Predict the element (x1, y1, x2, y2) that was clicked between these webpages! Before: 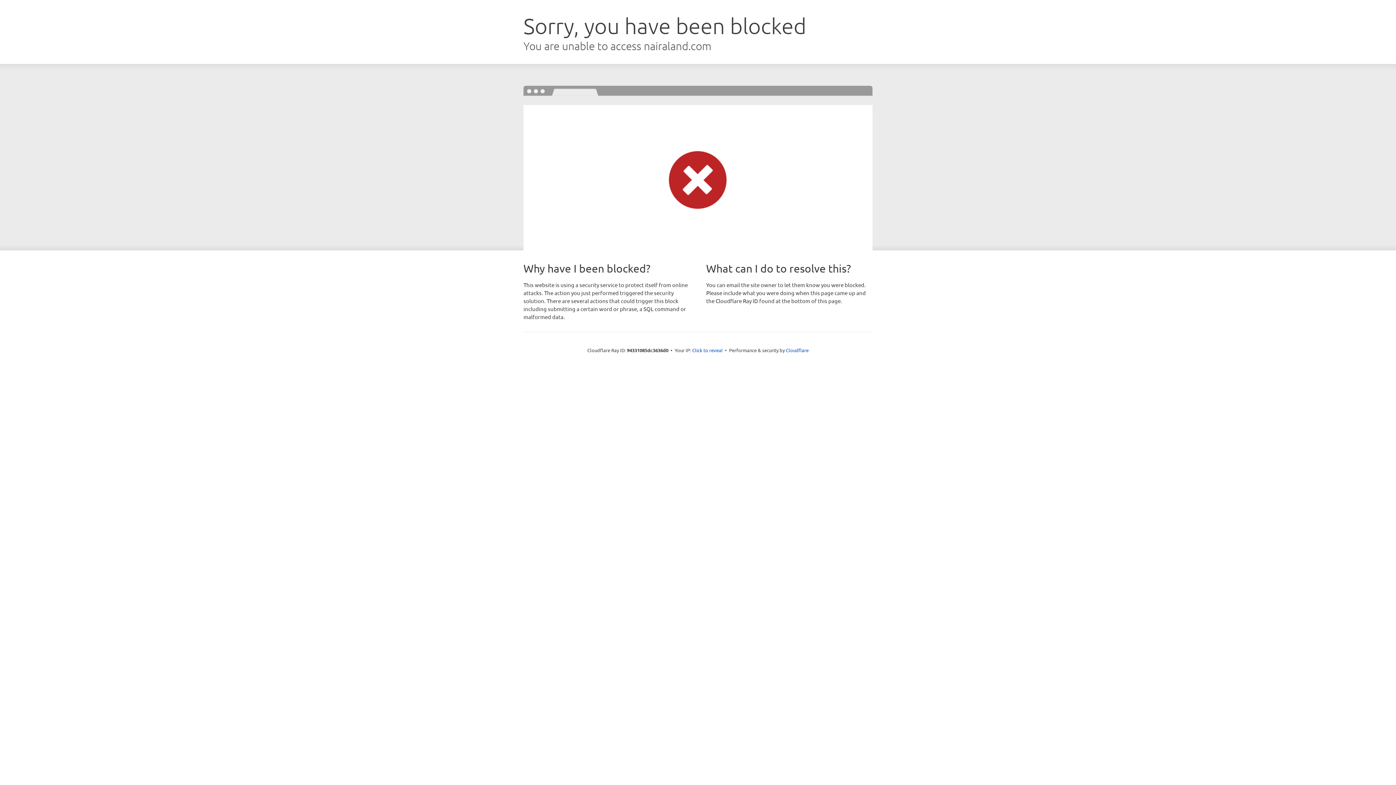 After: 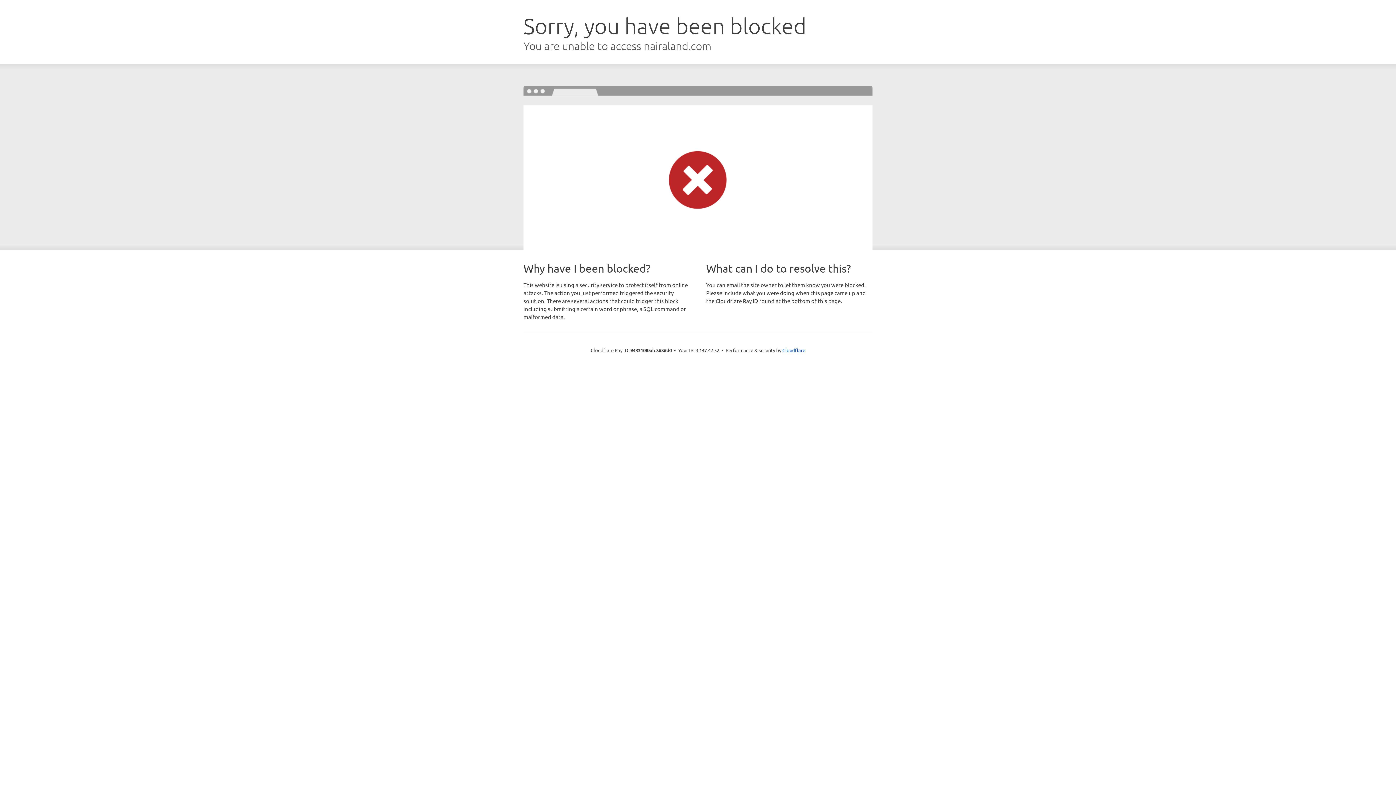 Action: label: Click to reveal bbox: (692, 346, 722, 353)